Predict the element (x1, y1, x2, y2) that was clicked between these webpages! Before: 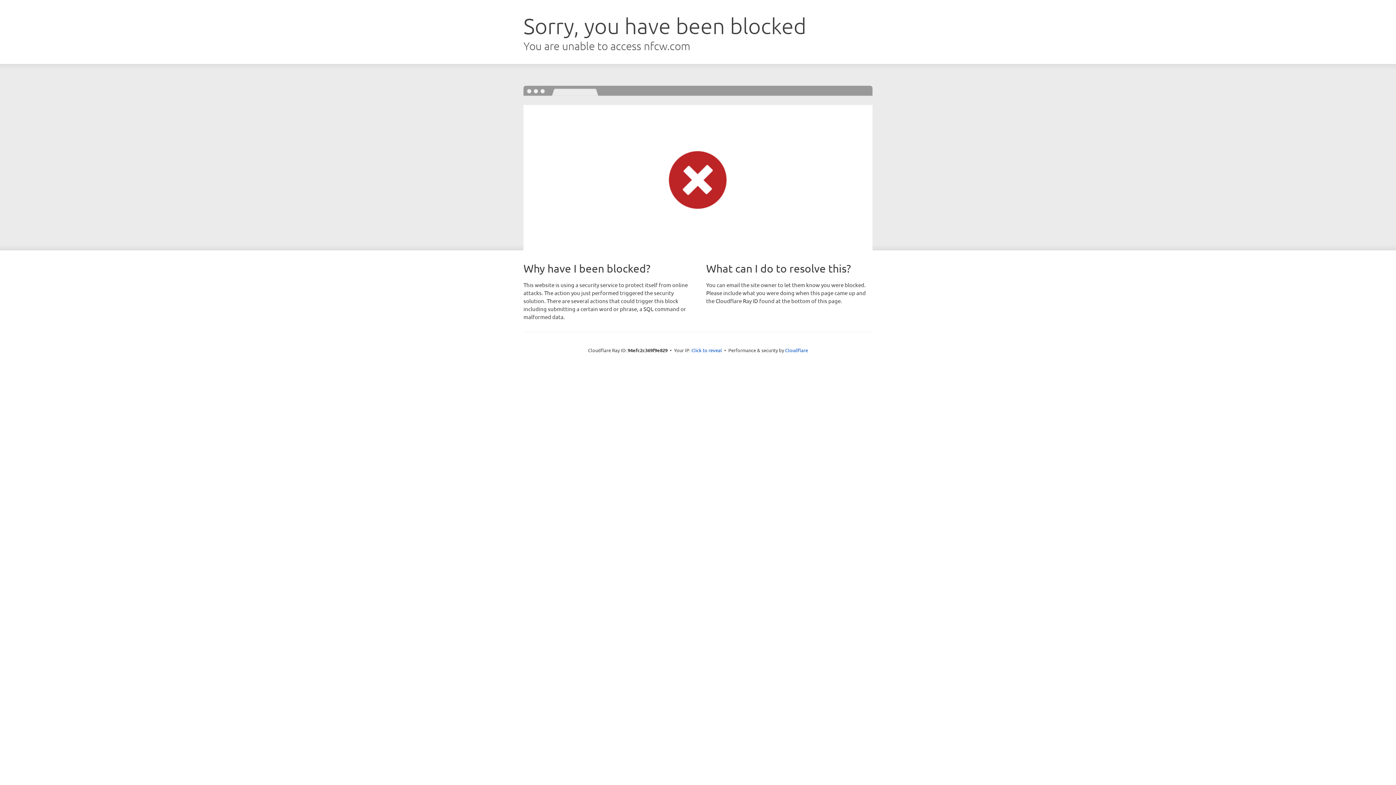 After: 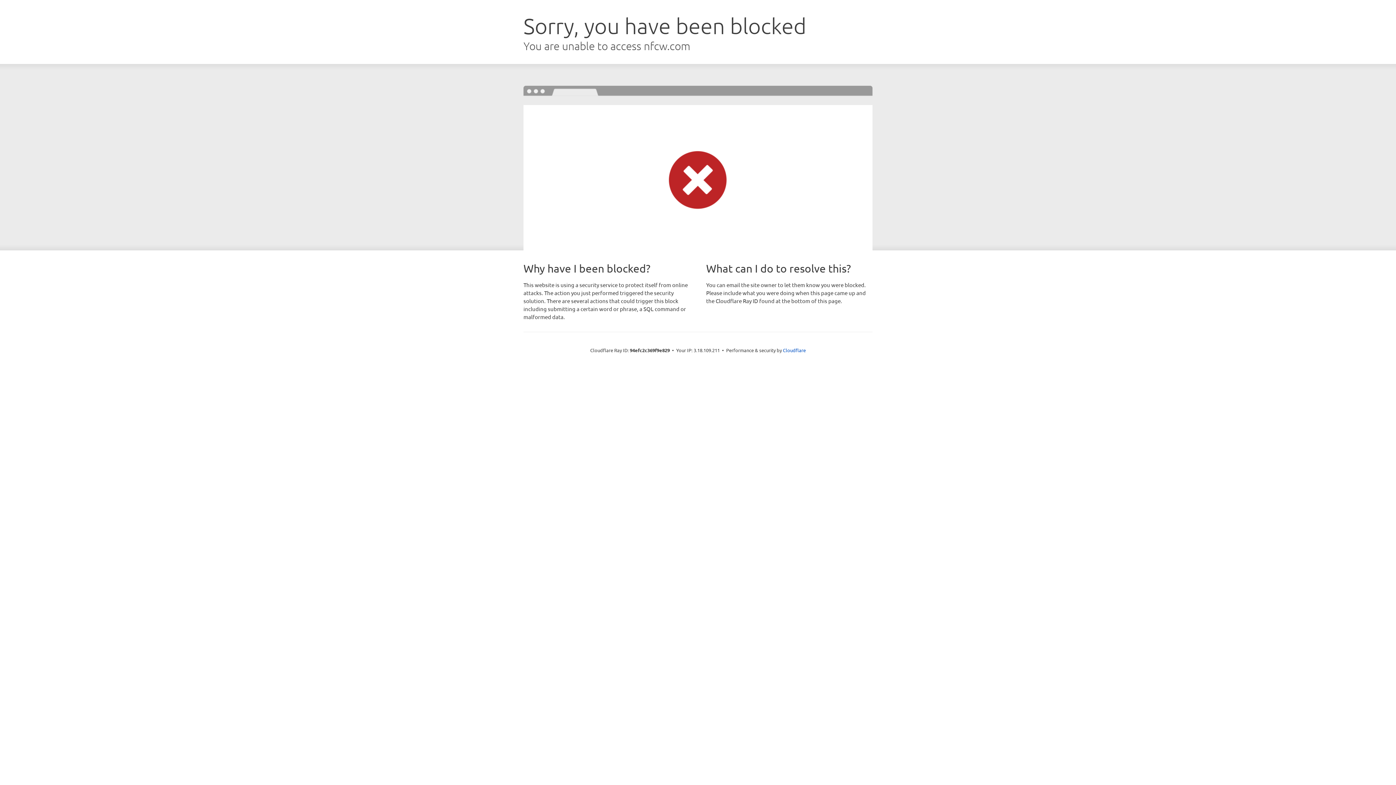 Action: label: Click to reveal bbox: (691, 346, 722, 353)